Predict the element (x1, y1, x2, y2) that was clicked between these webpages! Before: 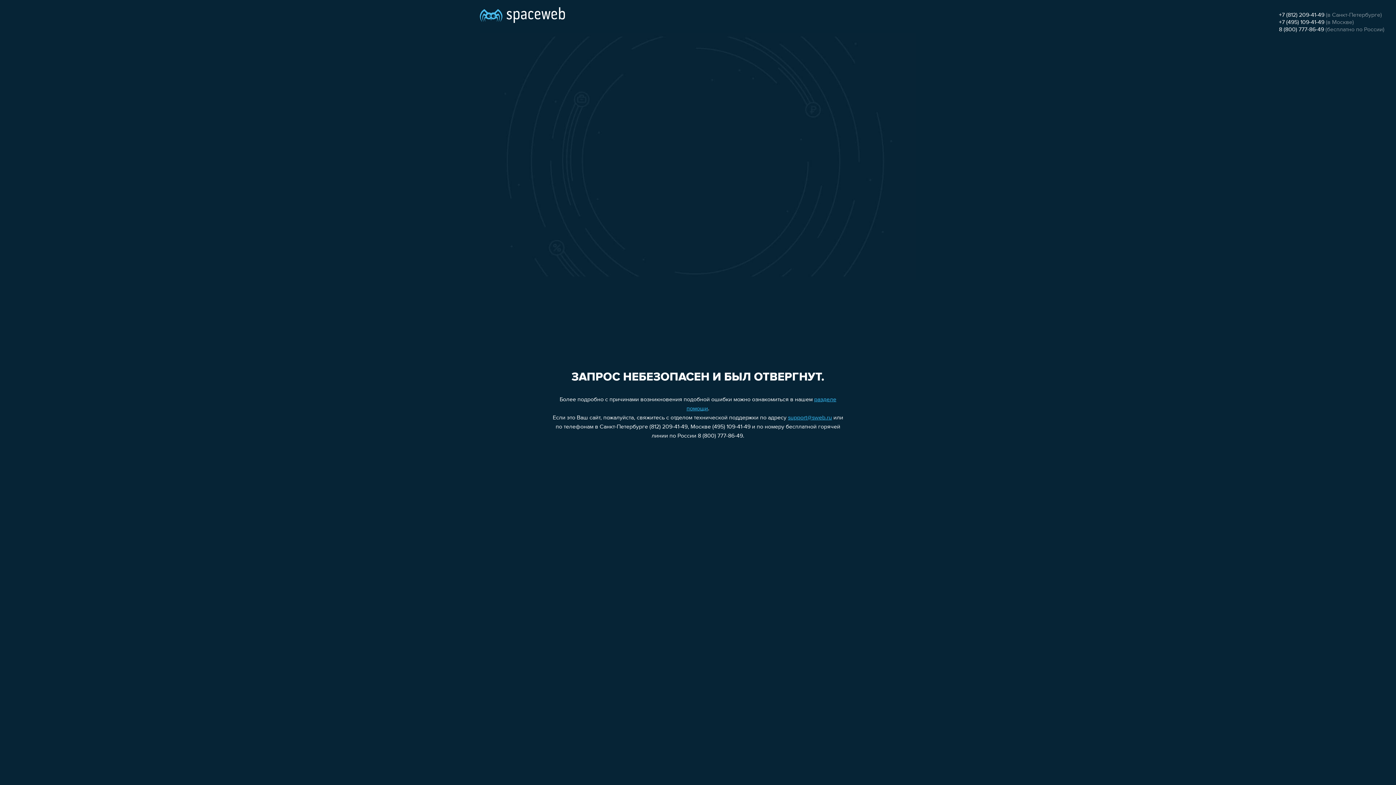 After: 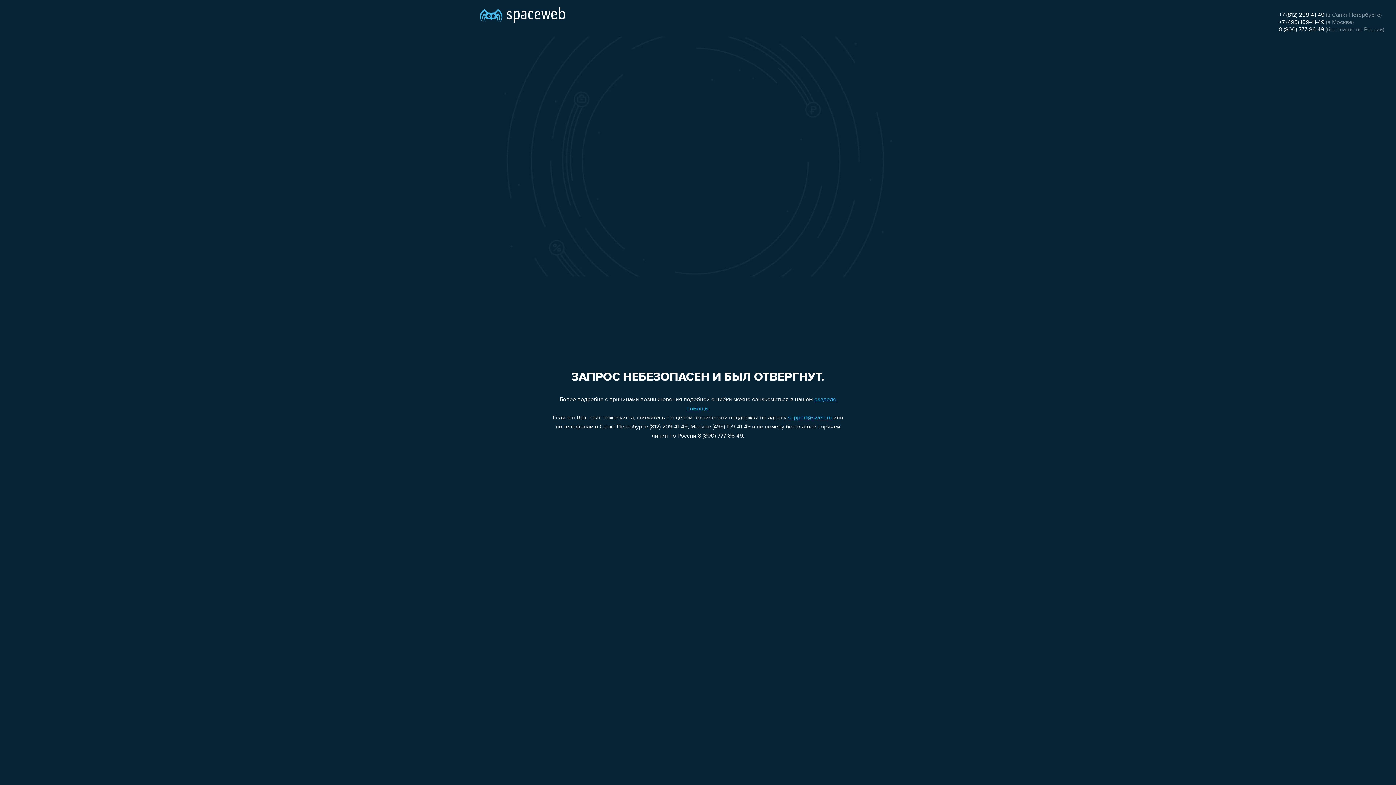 Action: bbox: (1279, 12, 1324, 18) label: +7 (812) 209-41-49